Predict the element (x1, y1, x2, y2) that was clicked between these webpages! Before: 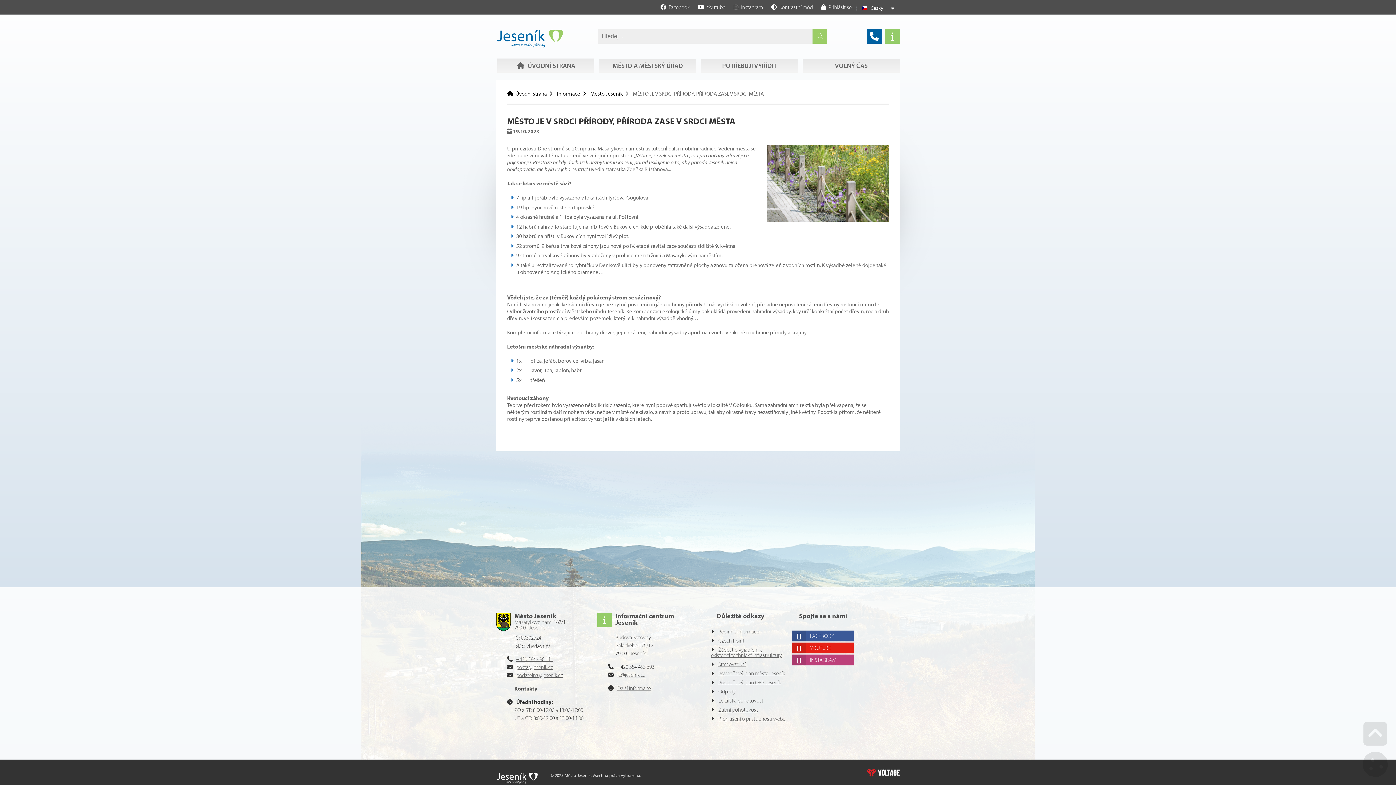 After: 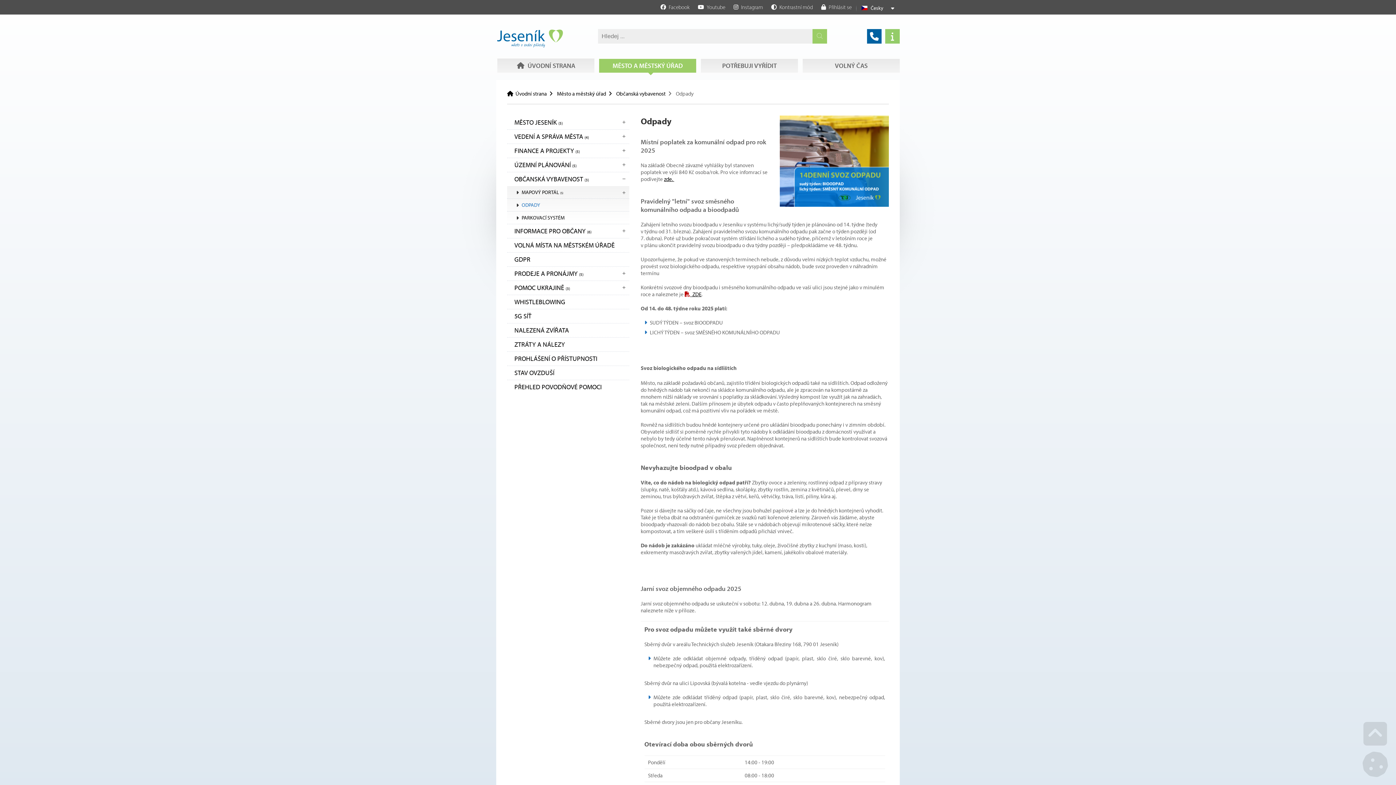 Action: bbox: (718, 688, 736, 695) label: Odpady